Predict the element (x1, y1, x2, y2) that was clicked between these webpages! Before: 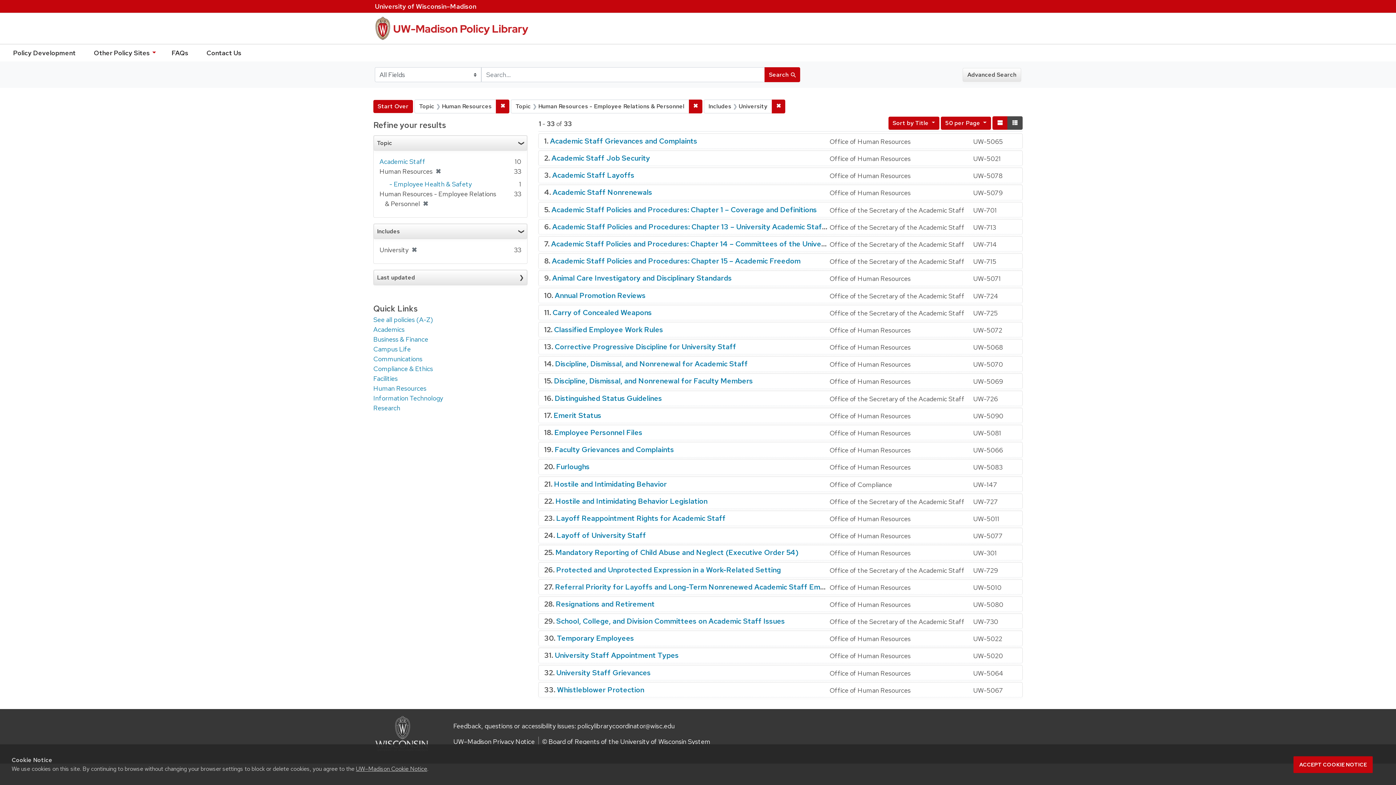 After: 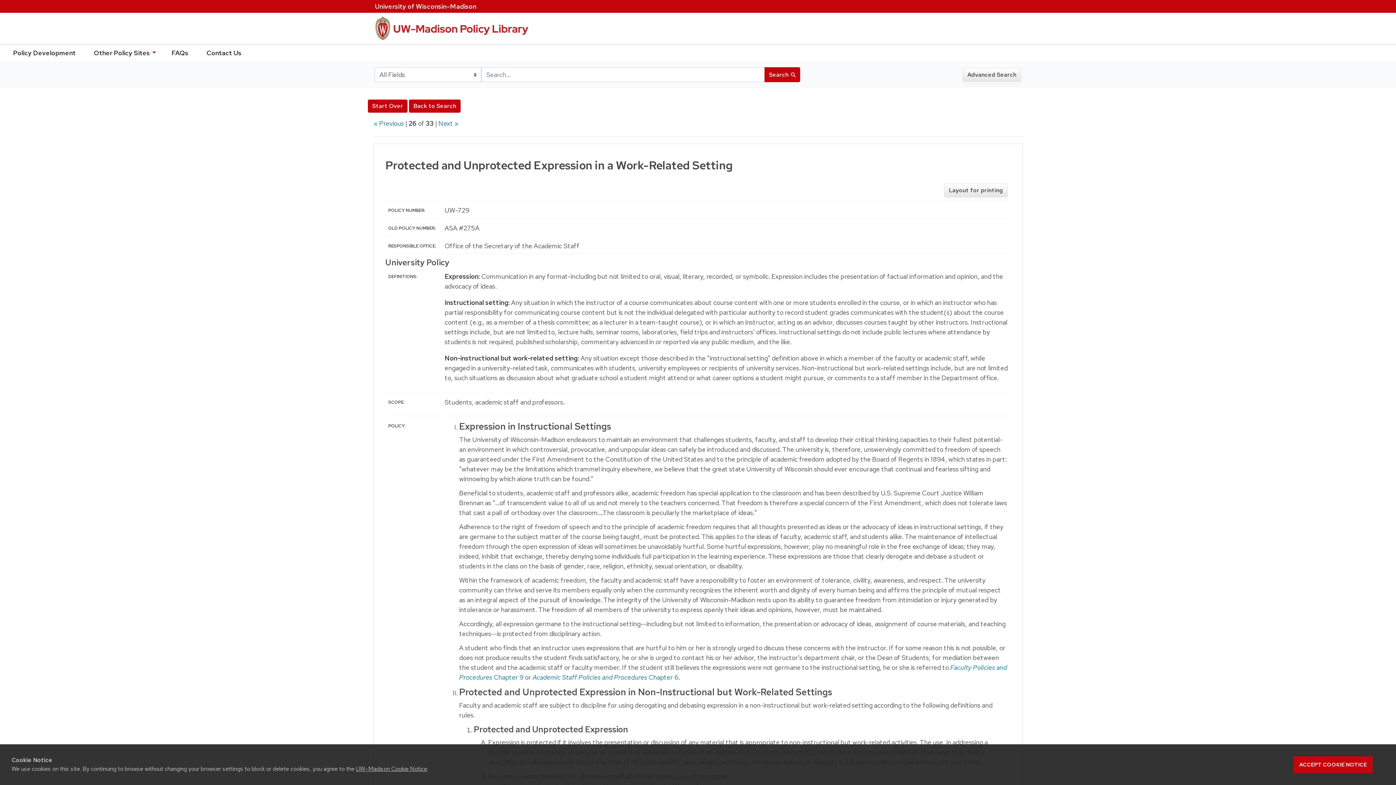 Action: bbox: (556, 565, 781, 574) label: Protected and Unprotected Expression in a Work-Related Setting